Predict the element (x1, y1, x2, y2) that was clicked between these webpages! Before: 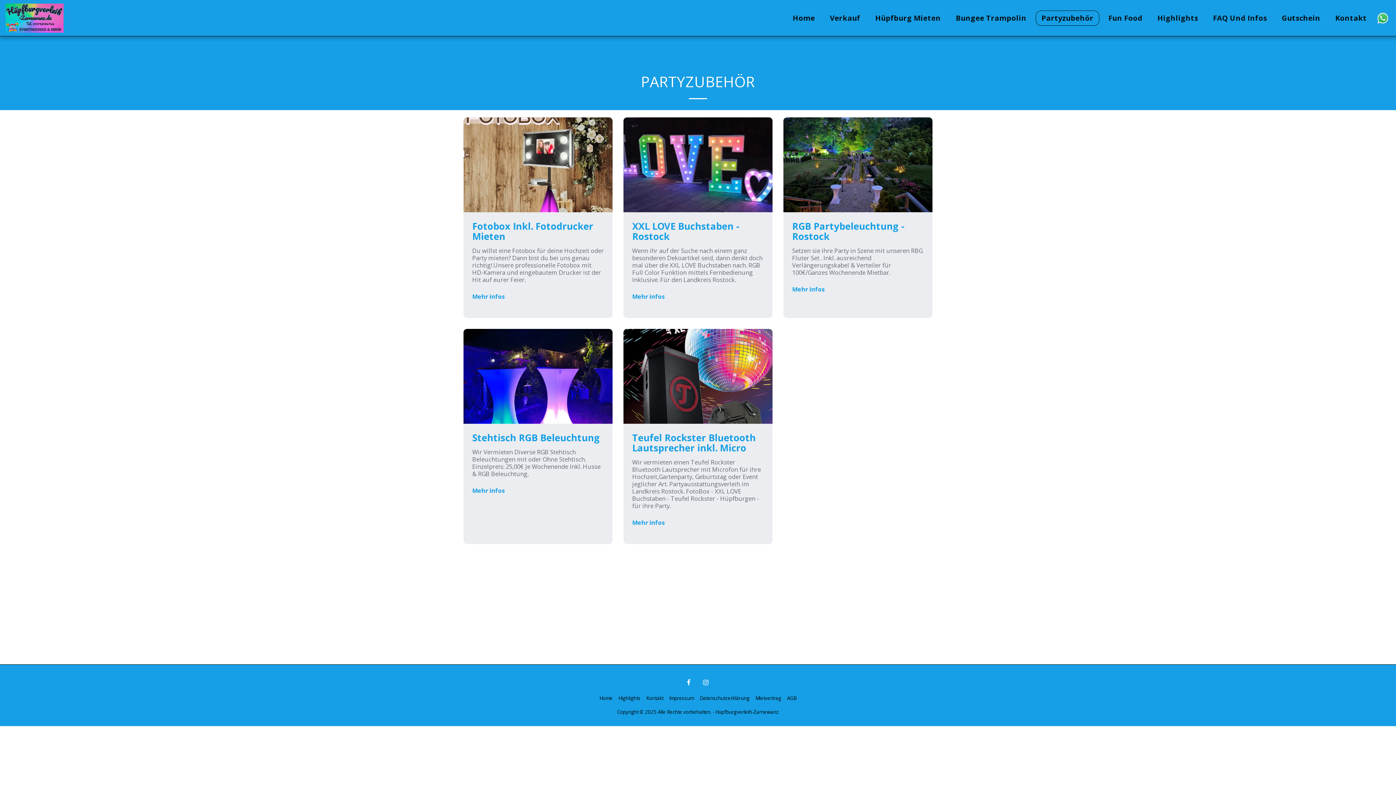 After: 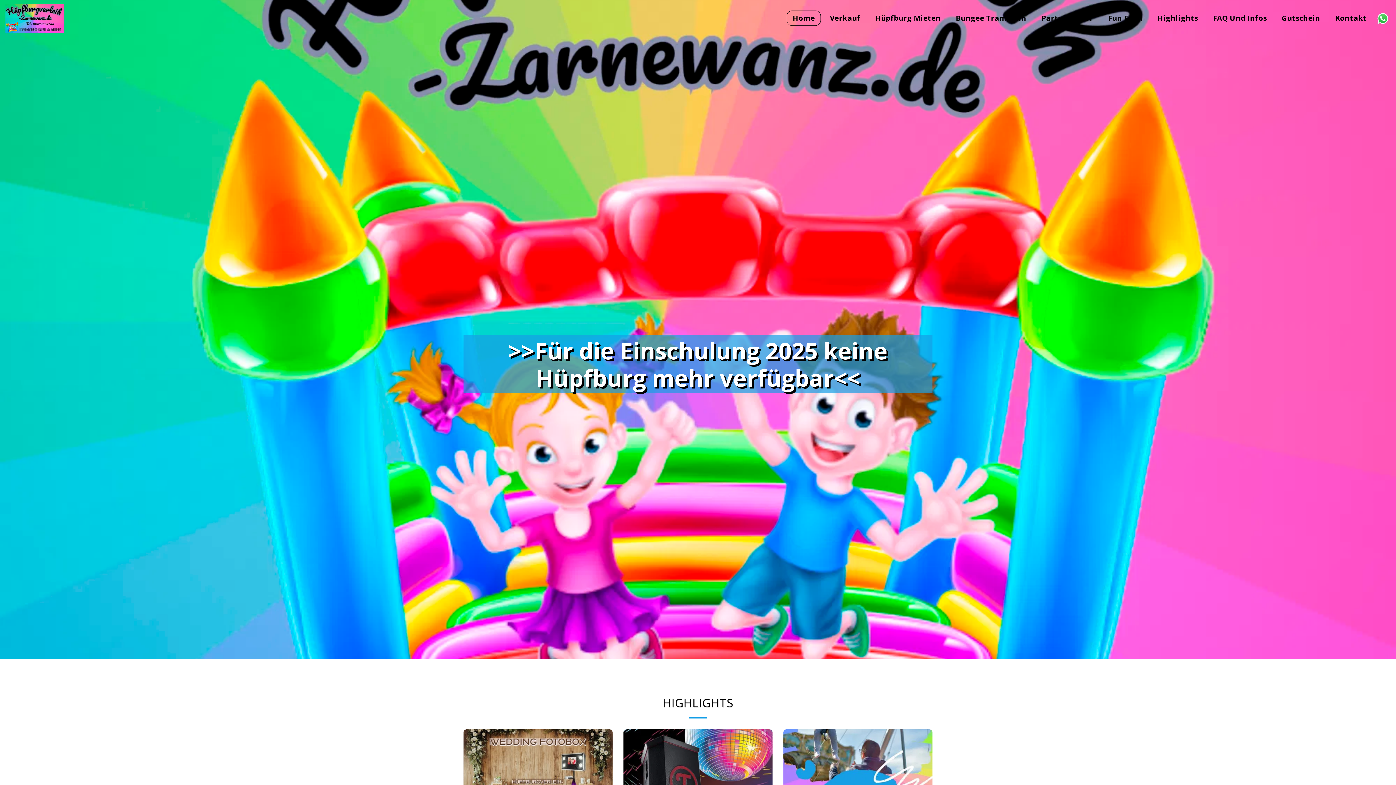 Action: label: Home bbox: (787, 10, 820, 25)